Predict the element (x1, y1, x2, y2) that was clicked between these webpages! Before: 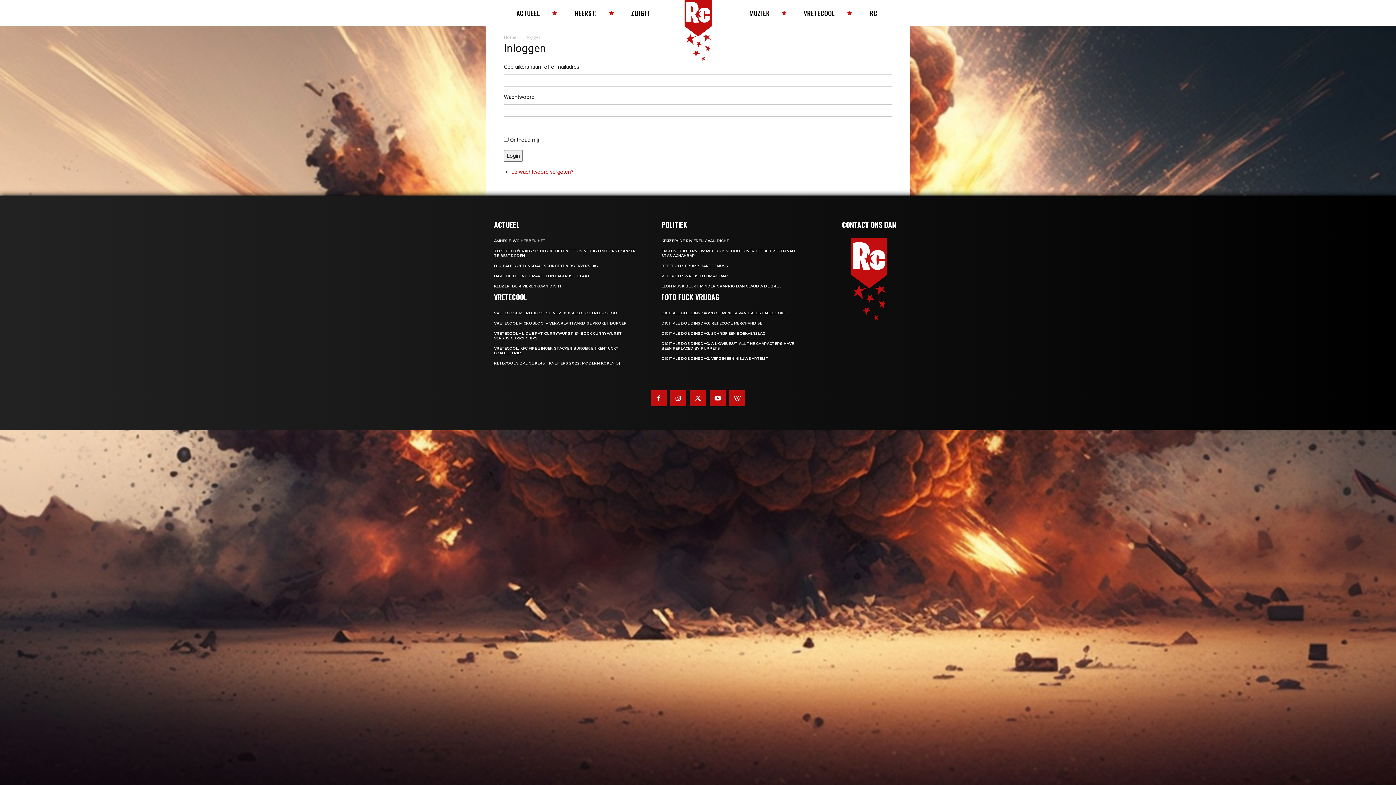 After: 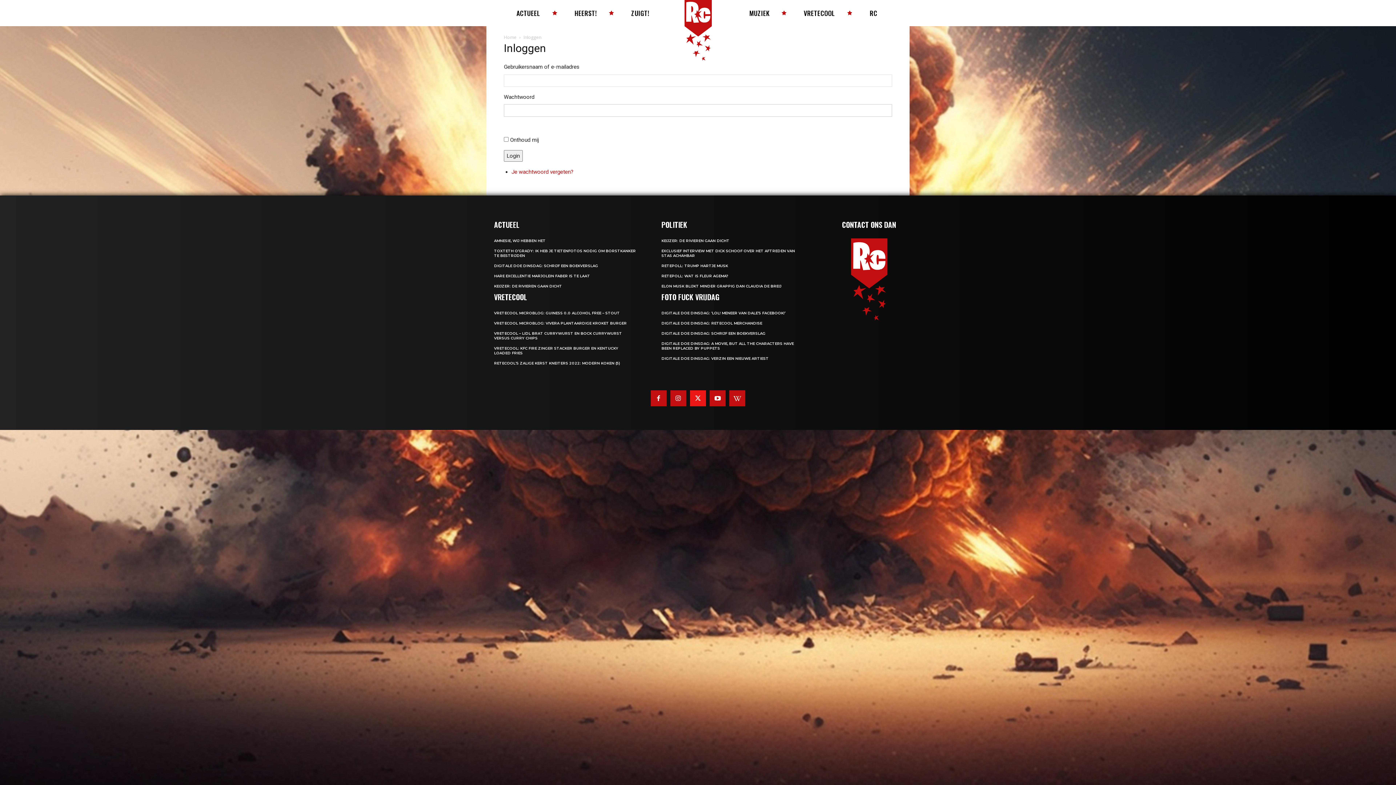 Action: bbox: (690, 390, 706, 406)